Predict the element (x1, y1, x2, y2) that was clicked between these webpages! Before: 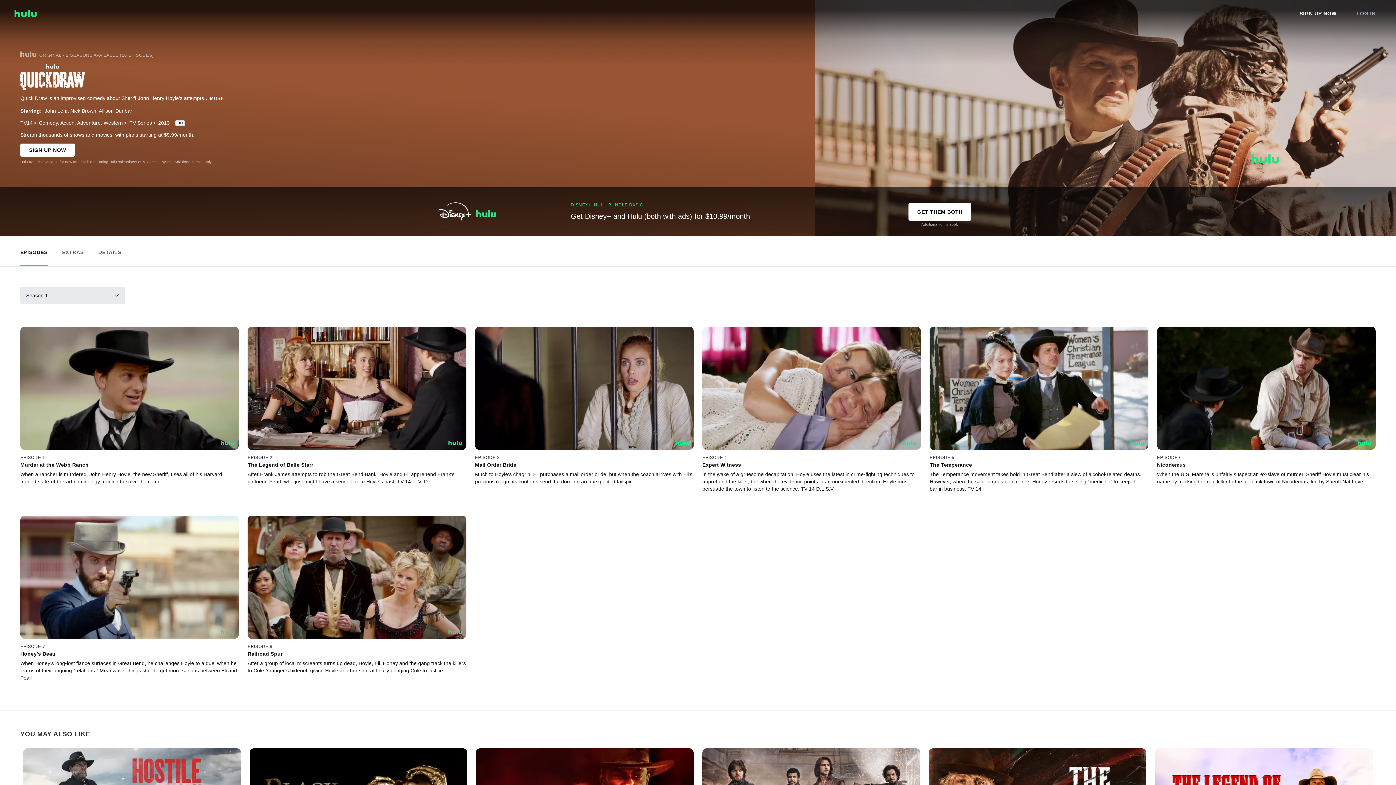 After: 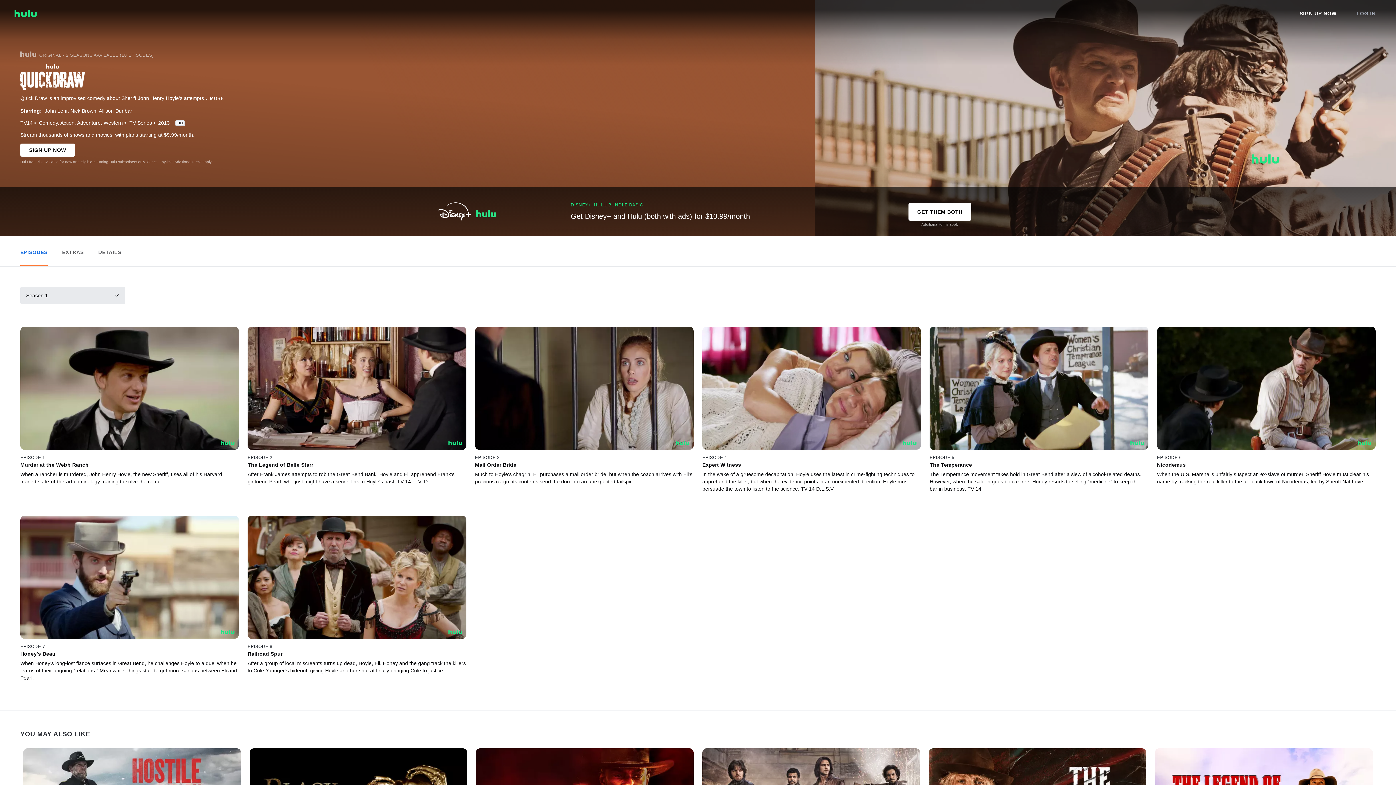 Action: label: View Episodes bbox: (20, 237, 47, 263)